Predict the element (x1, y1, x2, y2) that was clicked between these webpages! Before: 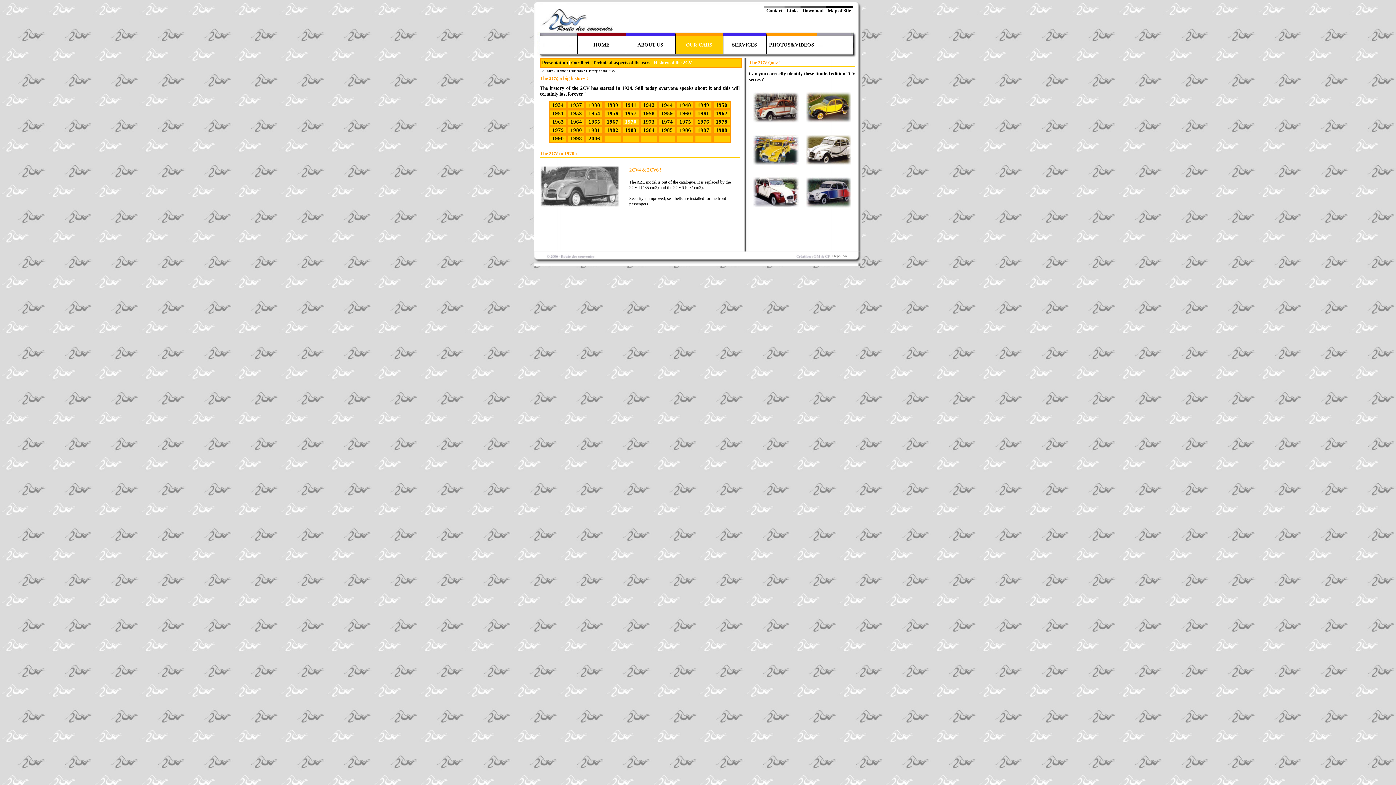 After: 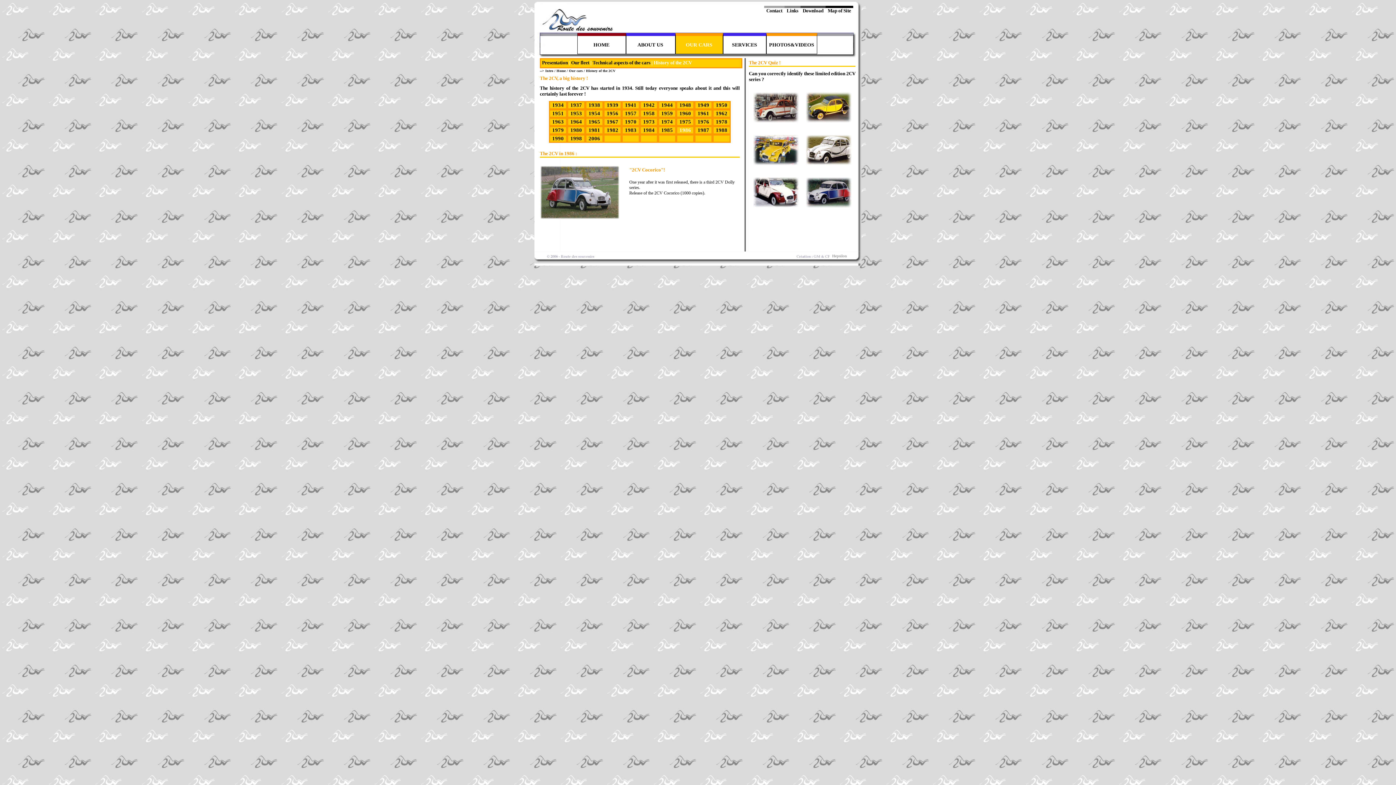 Action: bbox: (679, 127, 691, 133) label: 1986